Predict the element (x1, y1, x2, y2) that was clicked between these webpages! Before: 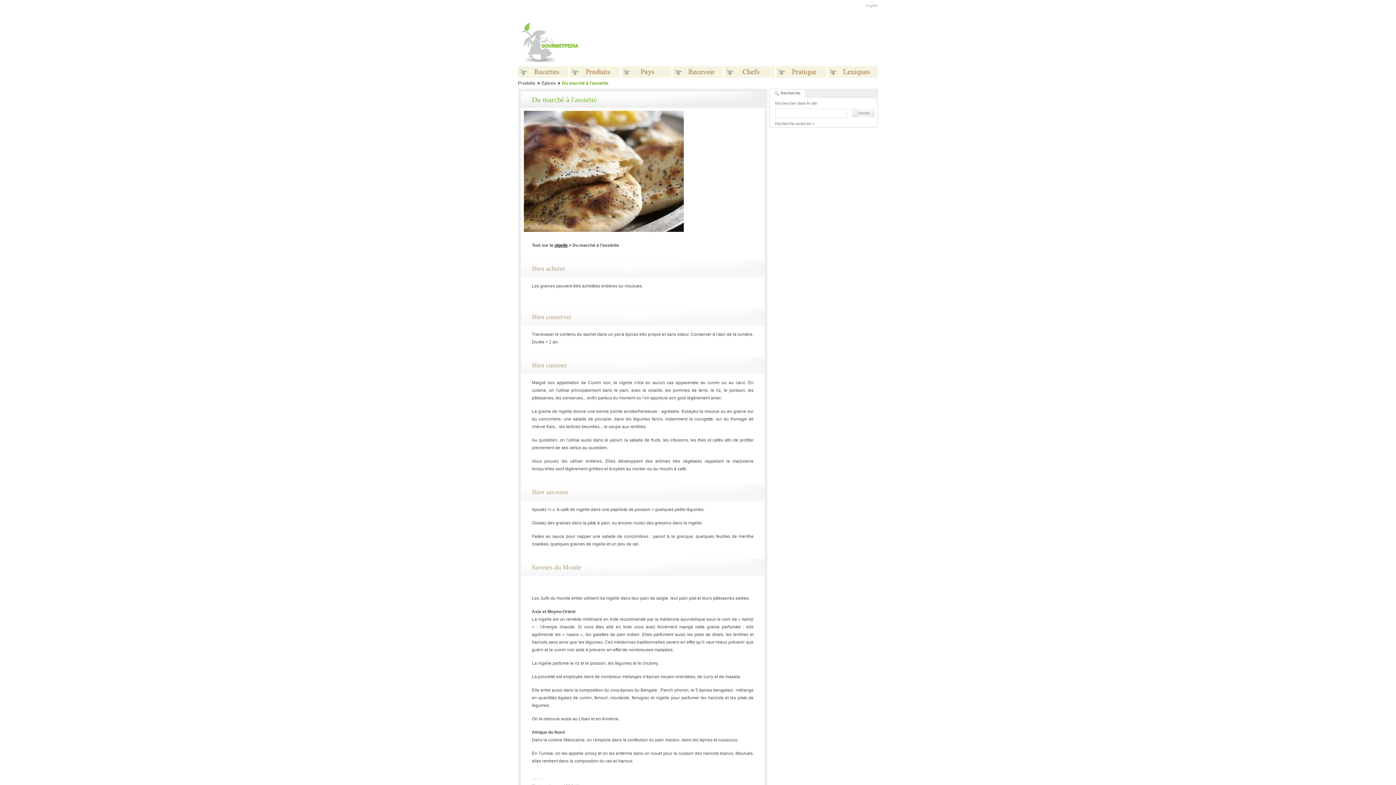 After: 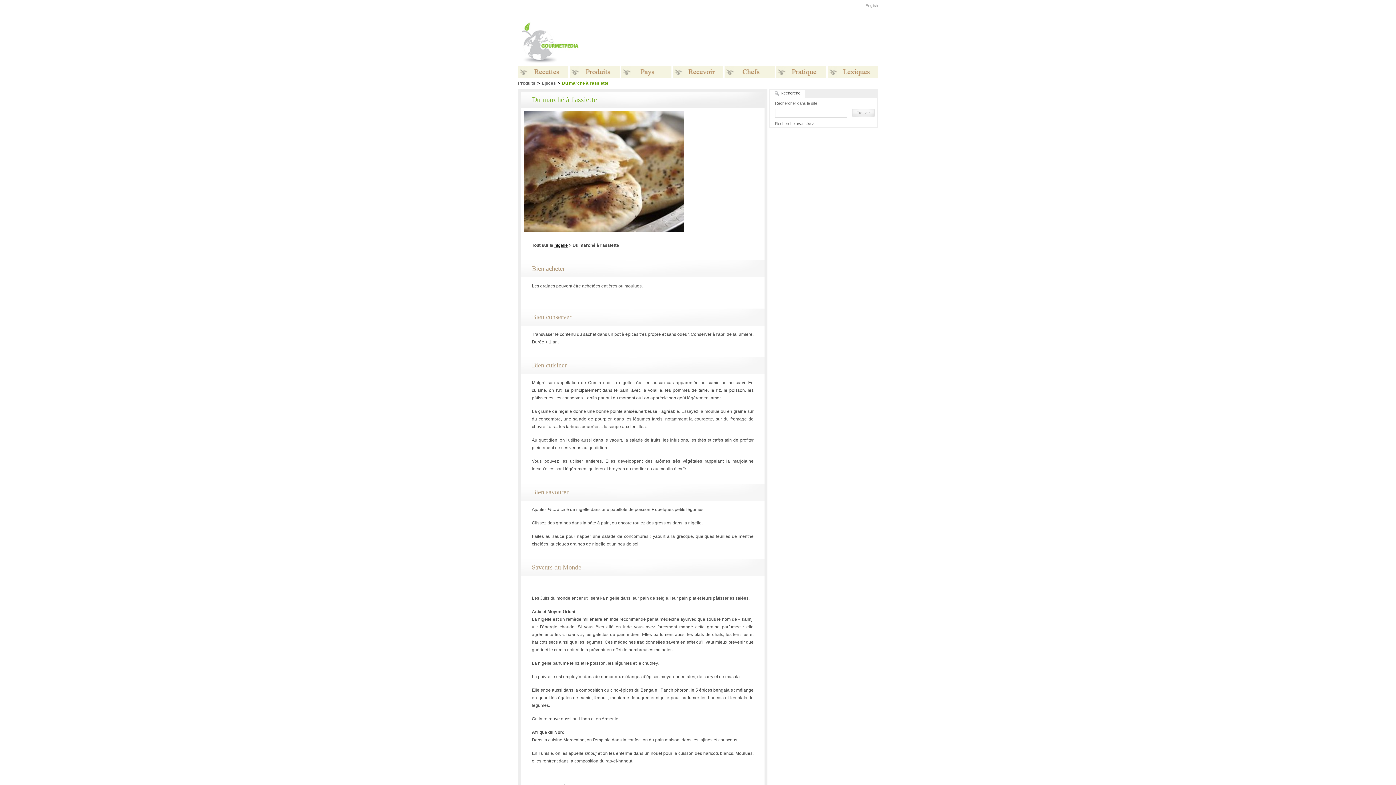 Action: bbox: (770, 89, 805, 98) label: Recherche